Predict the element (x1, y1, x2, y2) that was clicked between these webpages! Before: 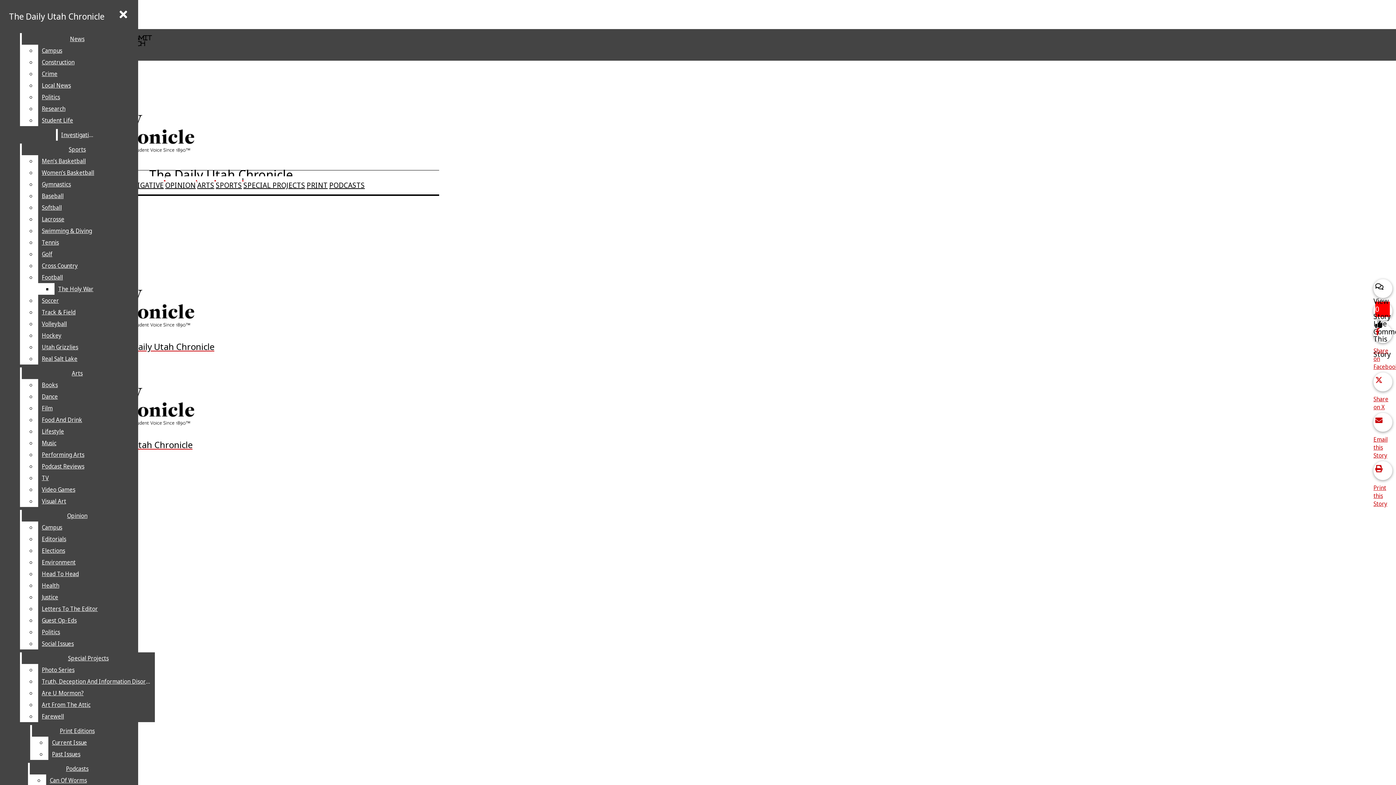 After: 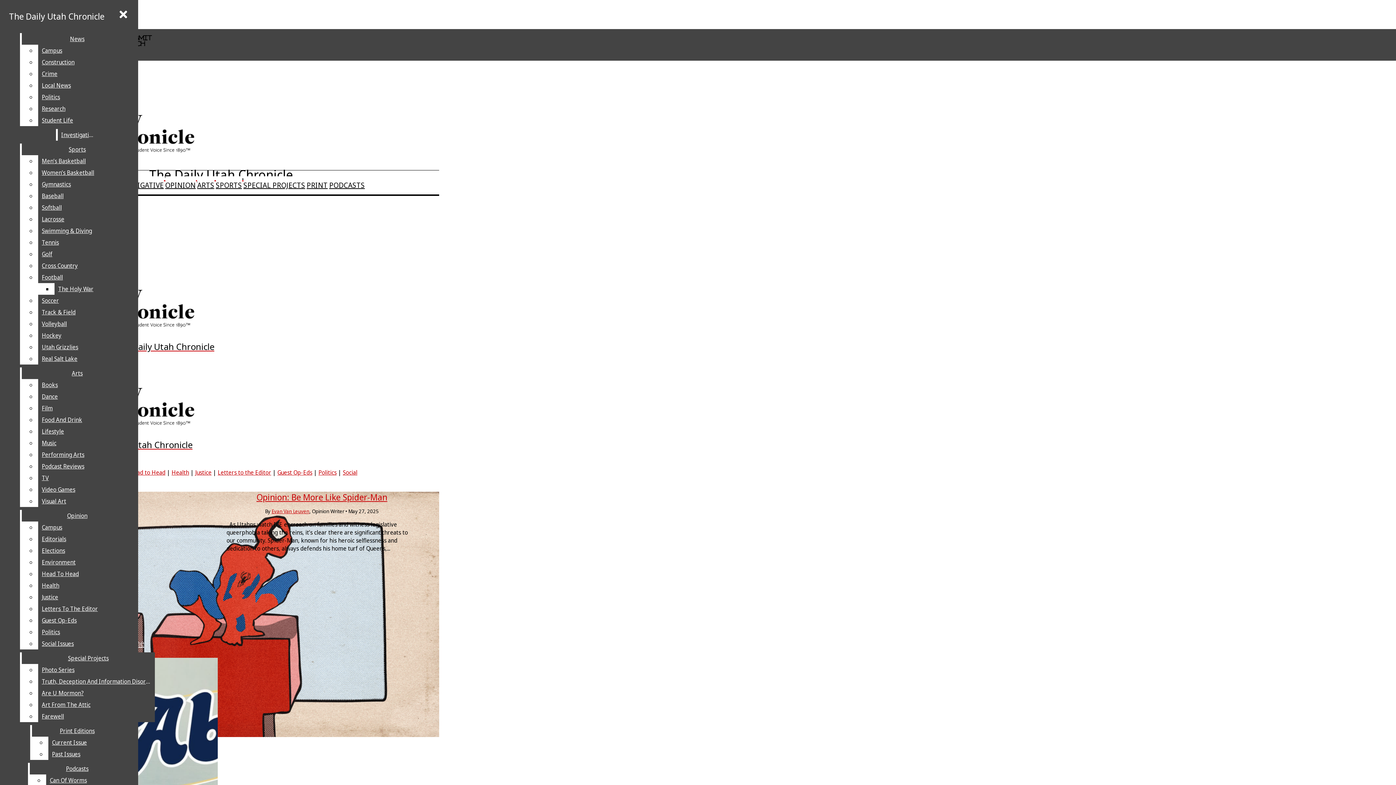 Action: bbox: (165, 180, 195, 190) label: OPINION